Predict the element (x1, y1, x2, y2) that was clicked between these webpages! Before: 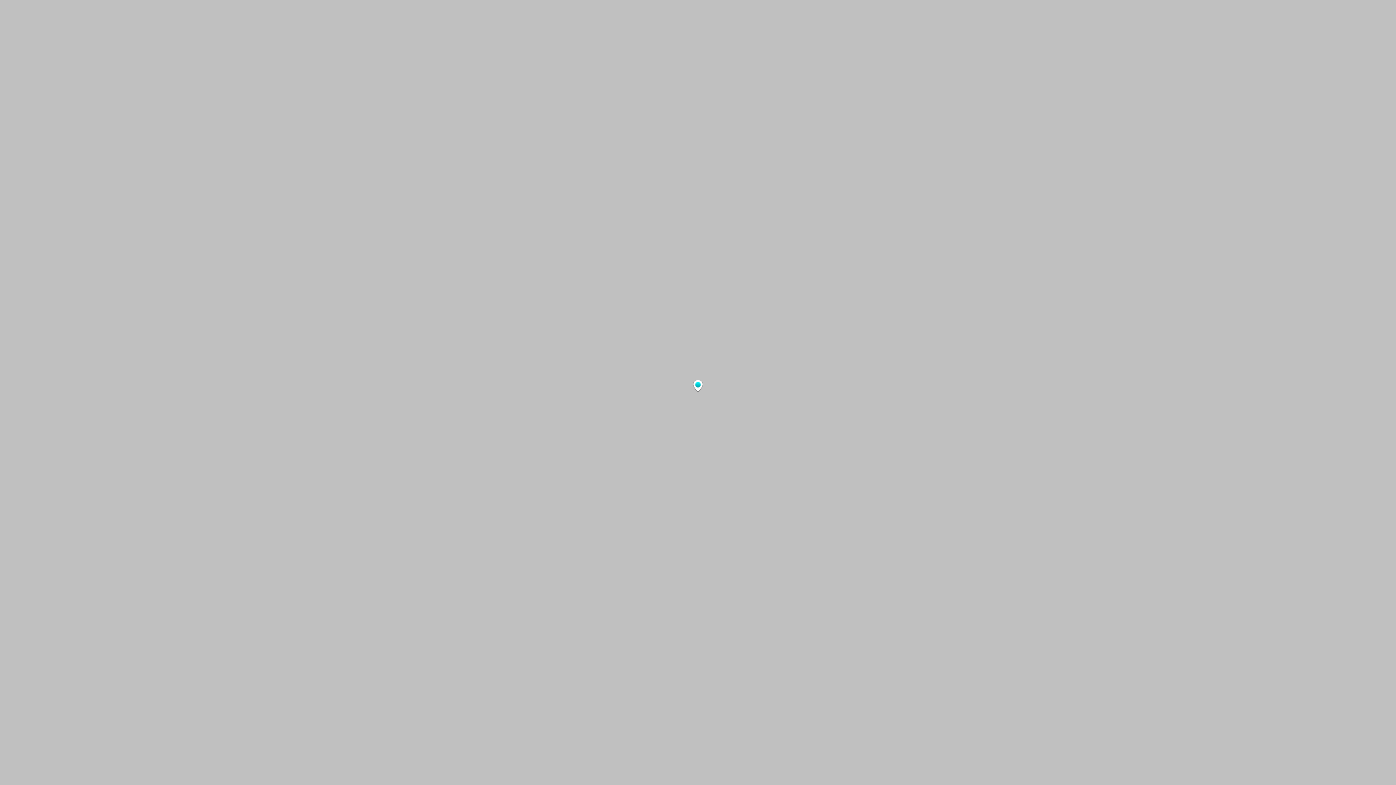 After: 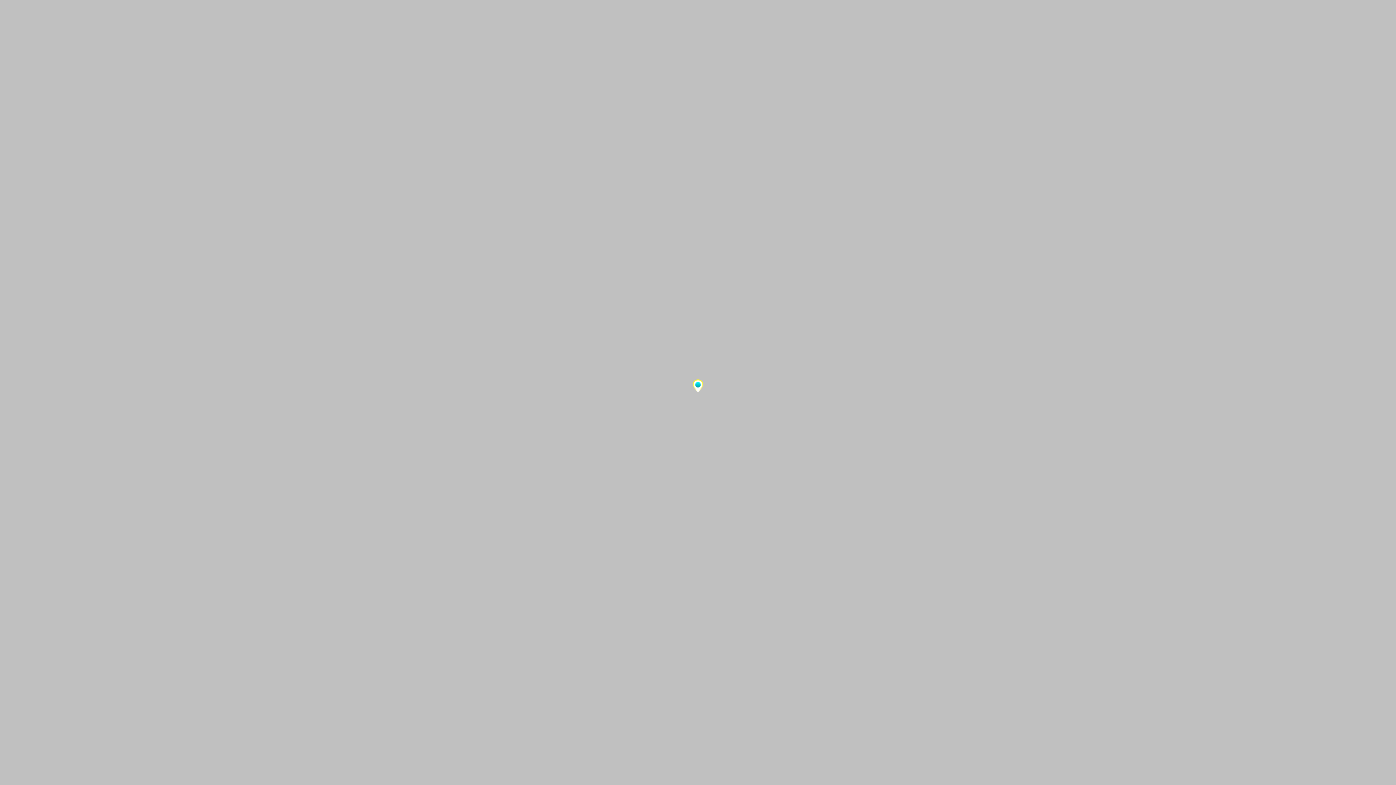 Action: label: Mountains, the nicest and the hardest bbox: (692, 379, 703, 392)